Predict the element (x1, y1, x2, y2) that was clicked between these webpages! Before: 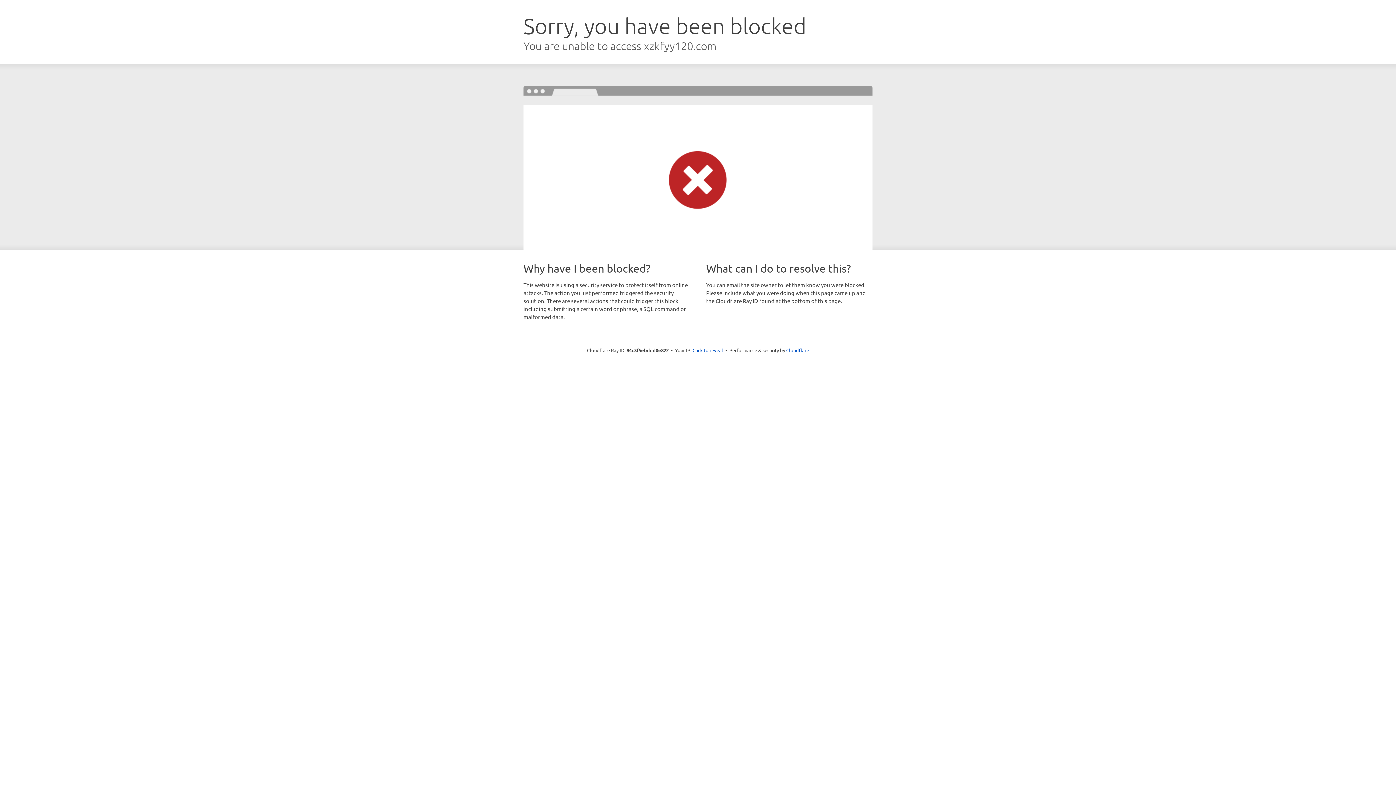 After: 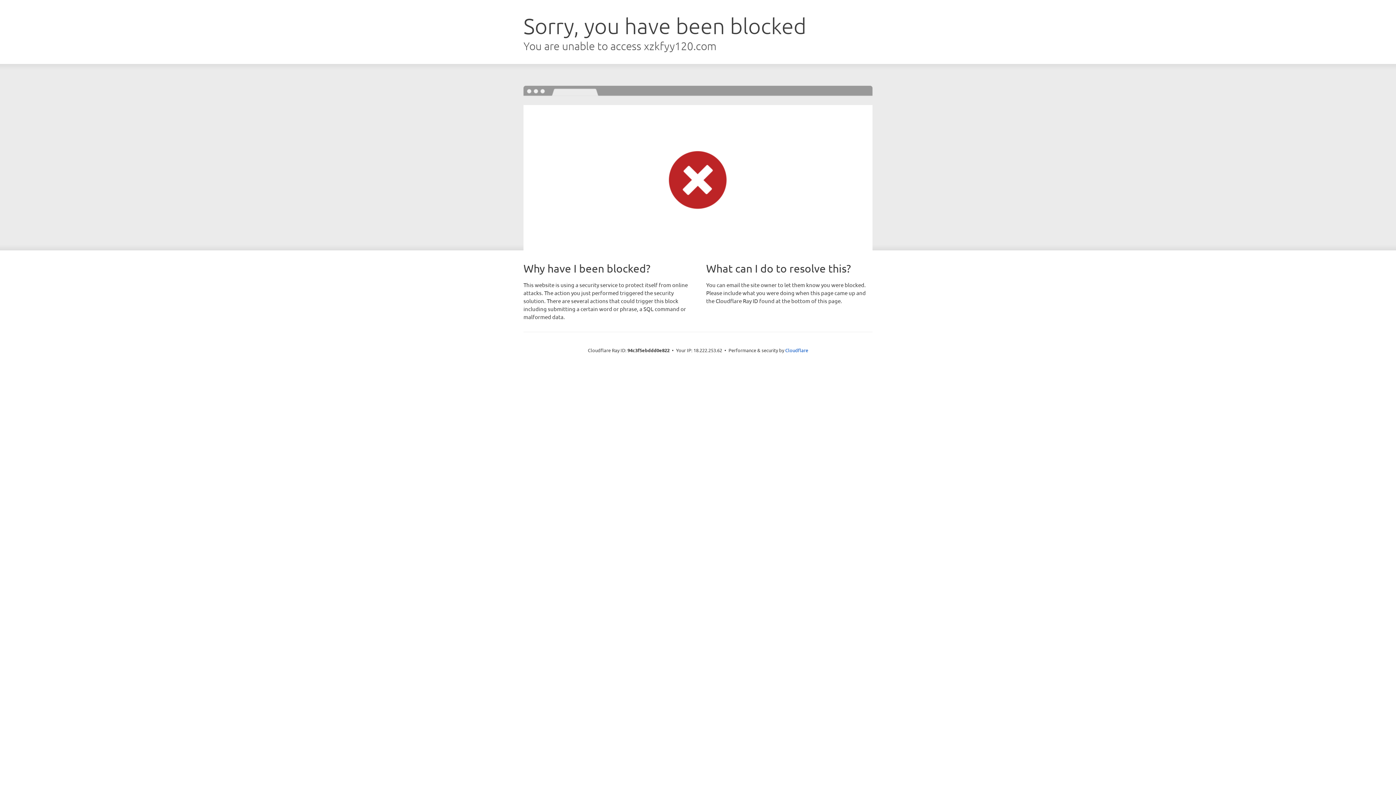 Action: bbox: (692, 346, 723, 353) label: Click to reveal